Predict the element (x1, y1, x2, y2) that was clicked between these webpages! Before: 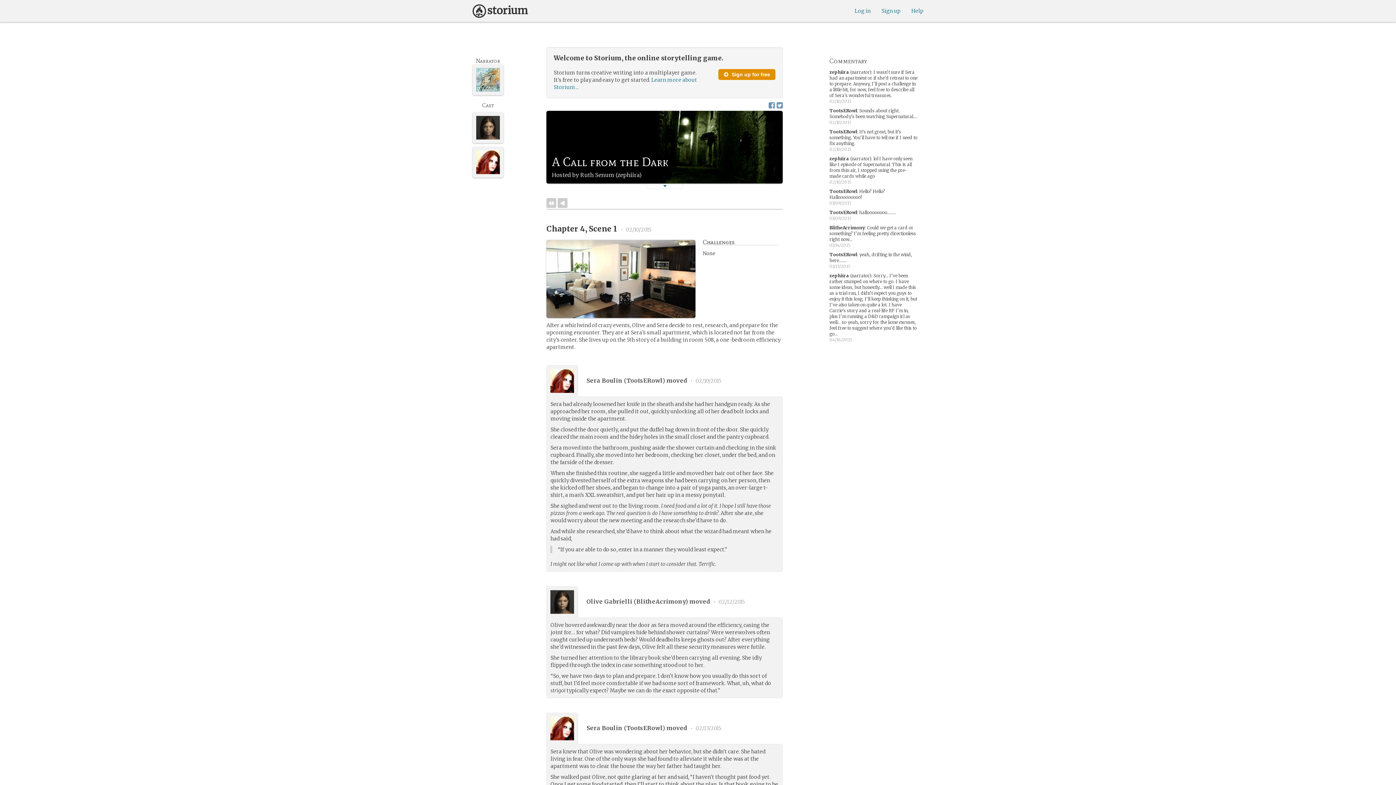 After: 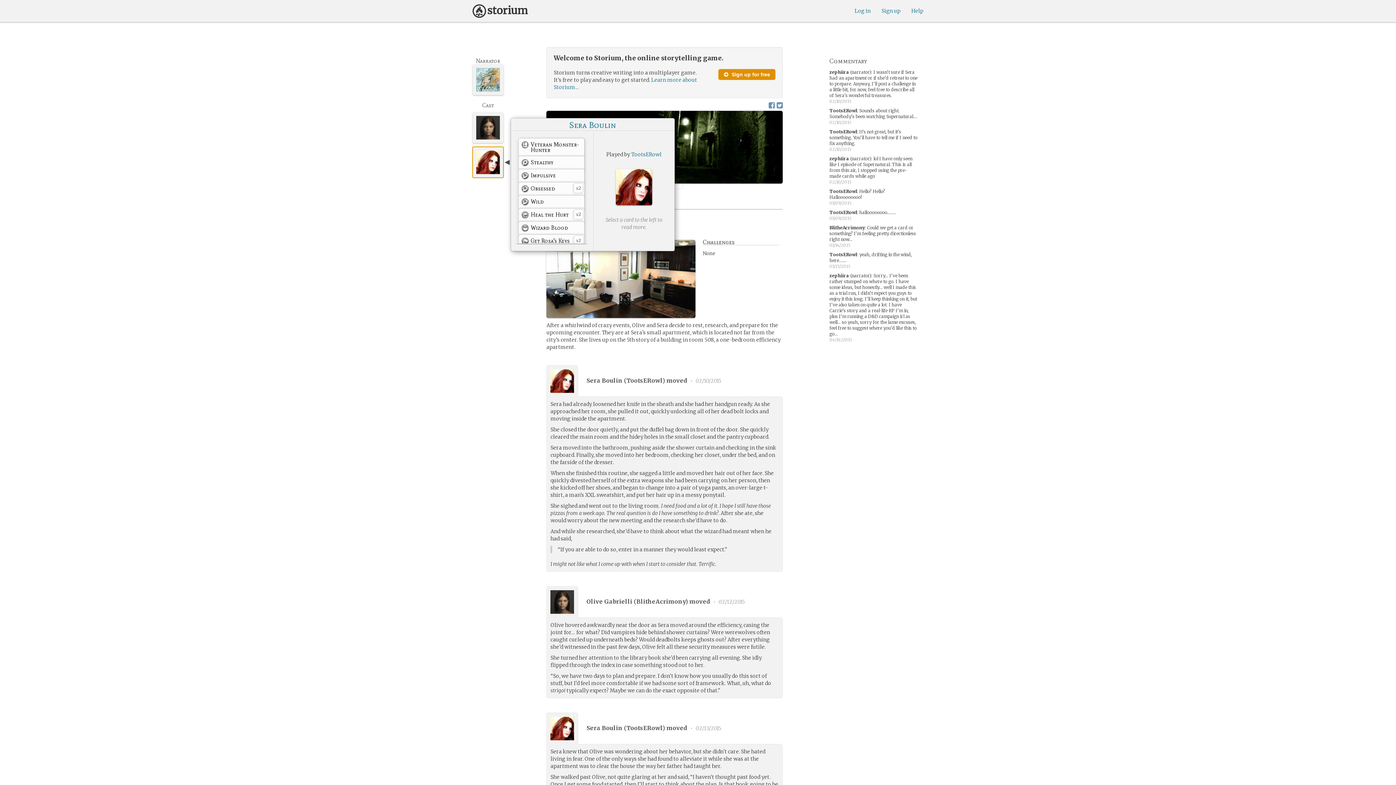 Action: label: Sera Boulin bbox: (472, 146, 503, 177)